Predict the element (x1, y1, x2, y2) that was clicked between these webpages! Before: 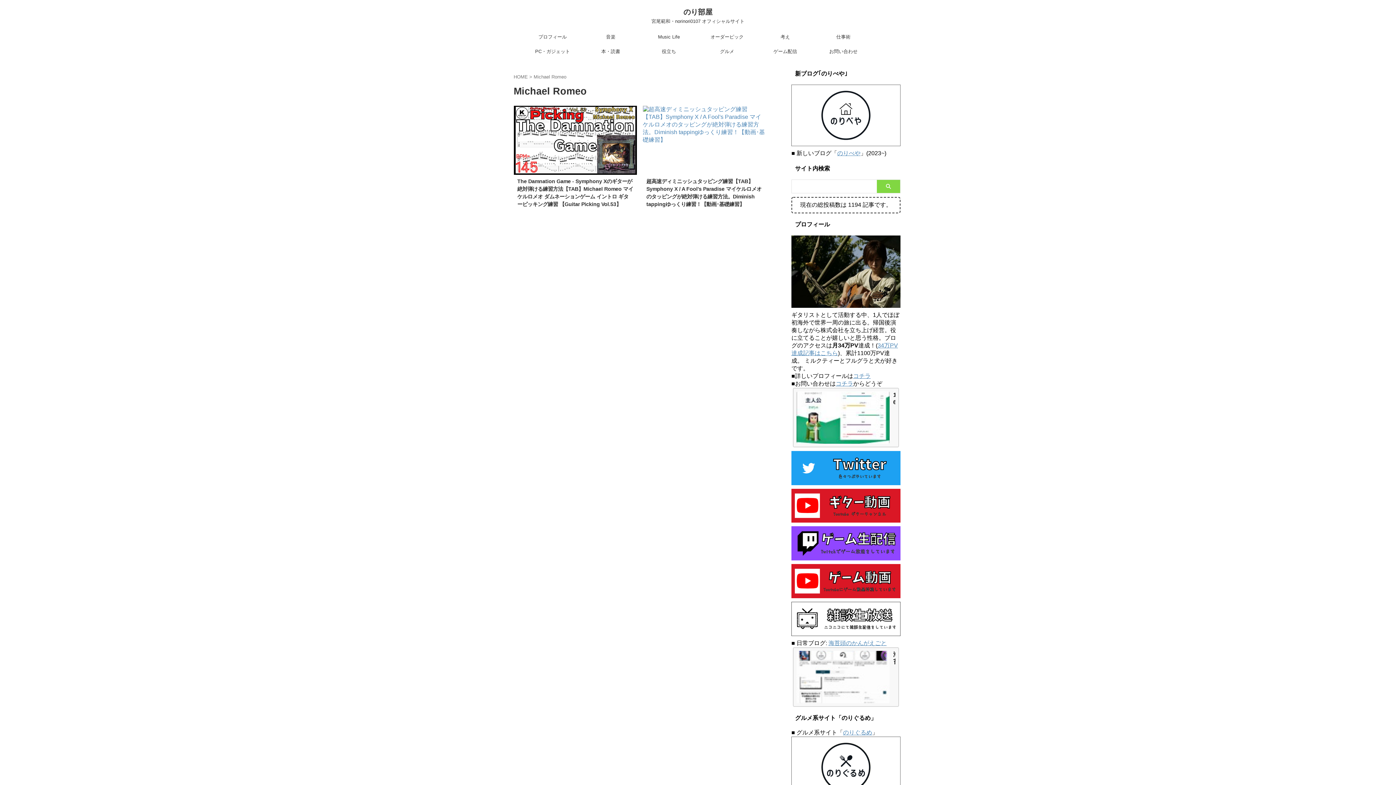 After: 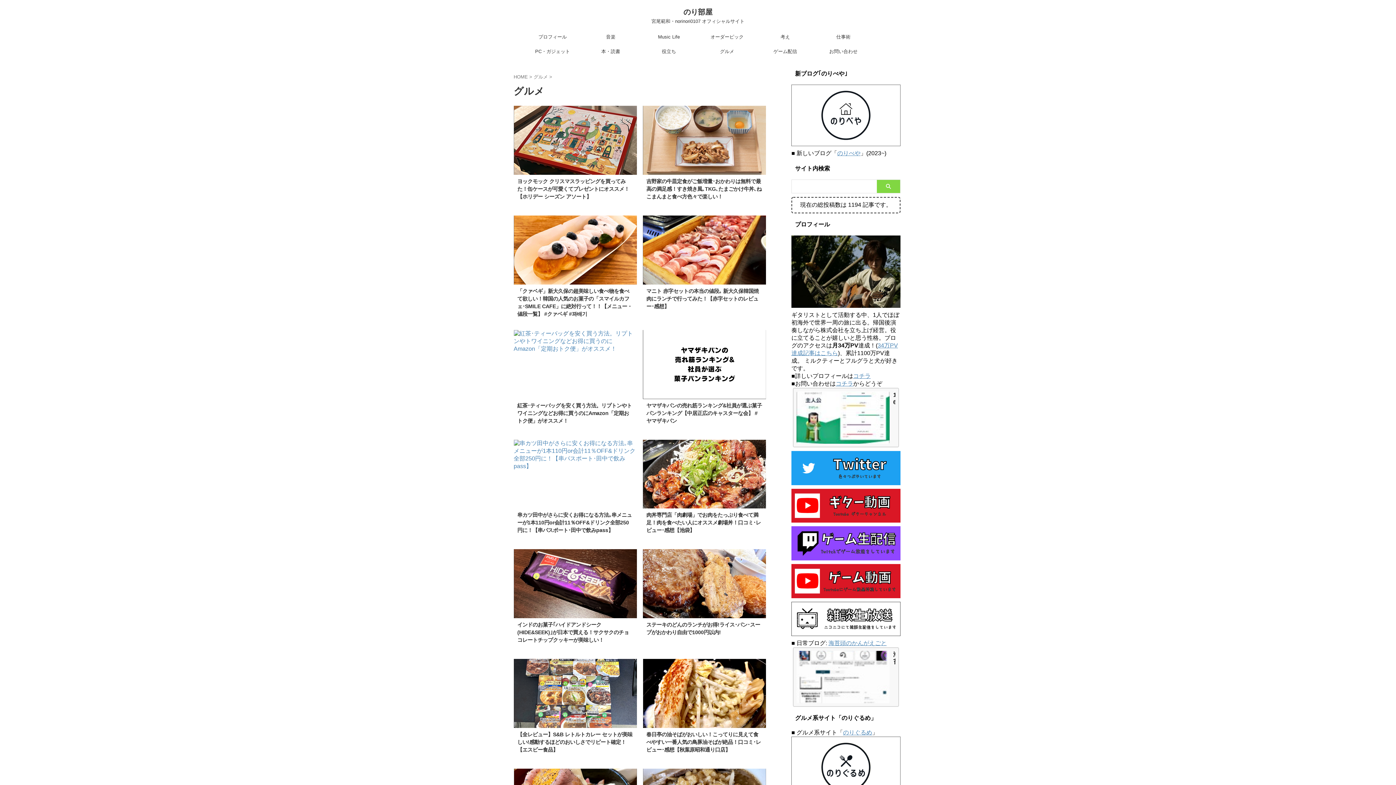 Action: bbox: (698, 44, 756, 58) label: グルメ